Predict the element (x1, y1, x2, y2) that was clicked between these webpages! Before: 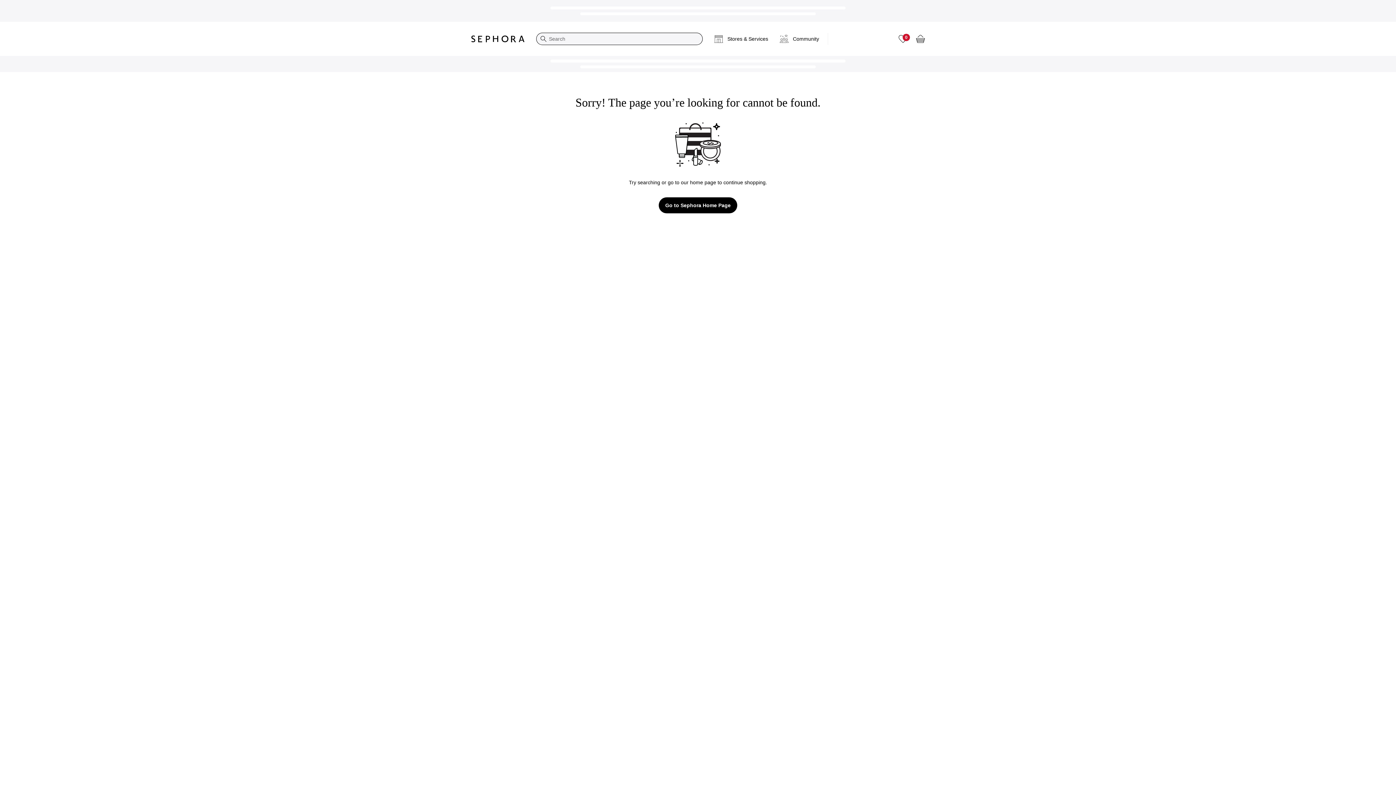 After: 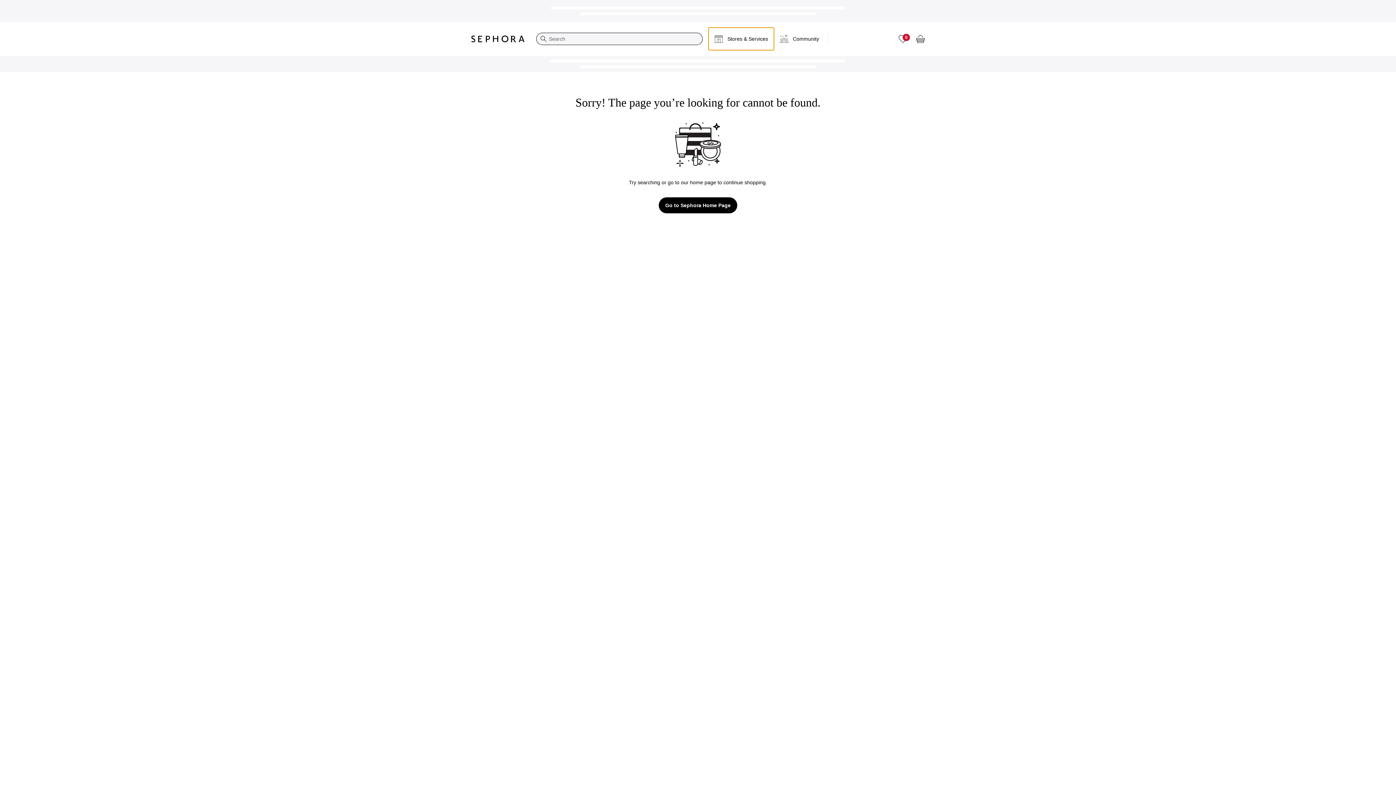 Action: label: Stores & Services bbox: (708, 27, 774, 50)